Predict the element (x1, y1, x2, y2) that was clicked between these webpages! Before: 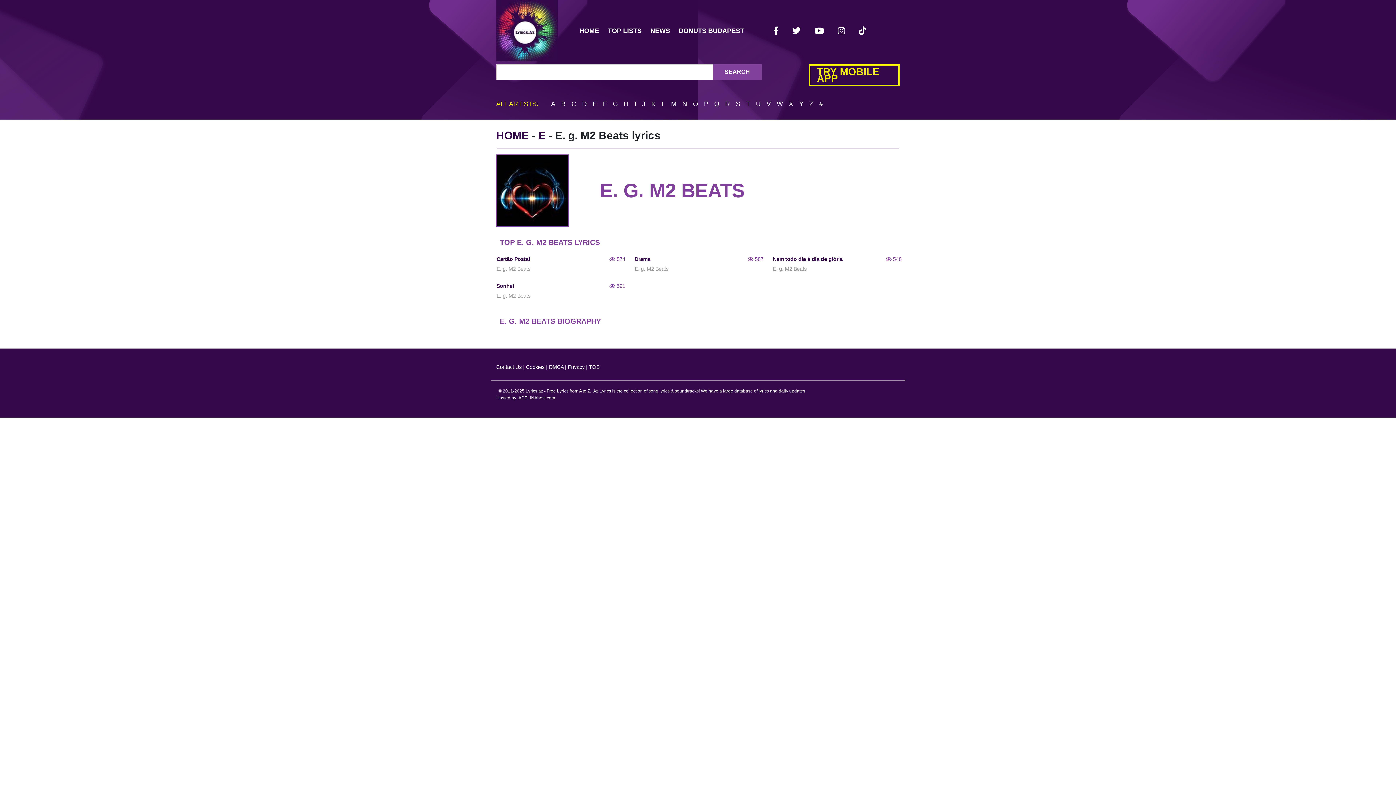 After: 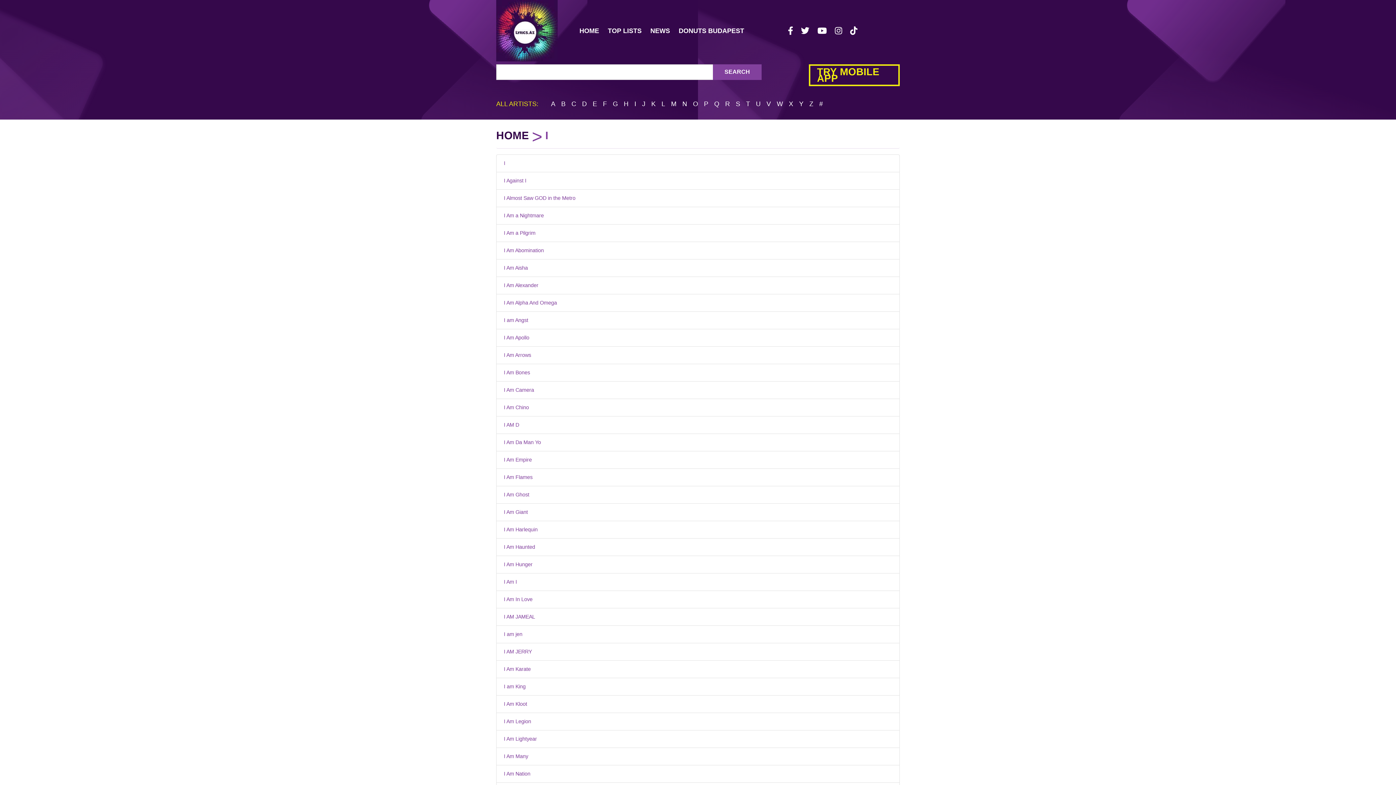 Action: bbox: (634, 100, 636, 107) label: I